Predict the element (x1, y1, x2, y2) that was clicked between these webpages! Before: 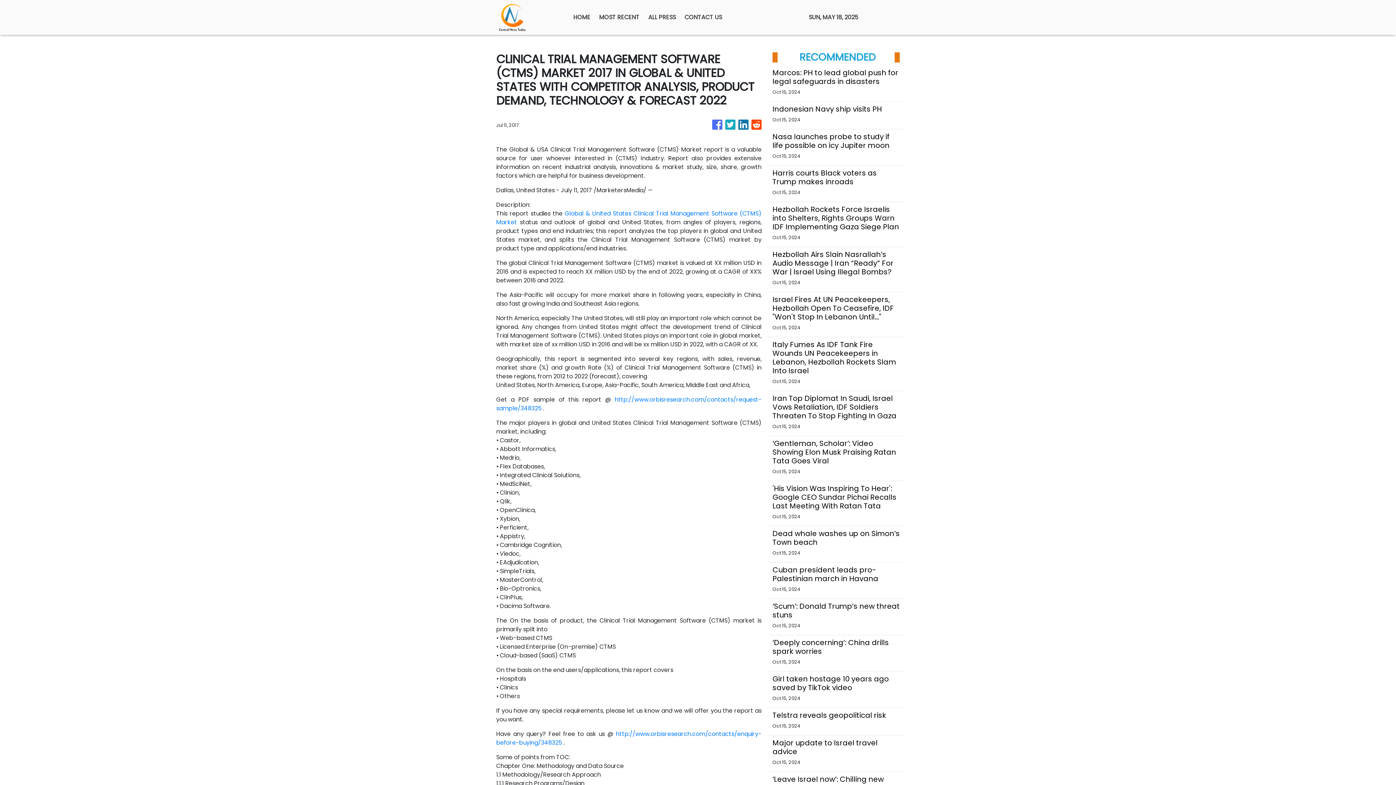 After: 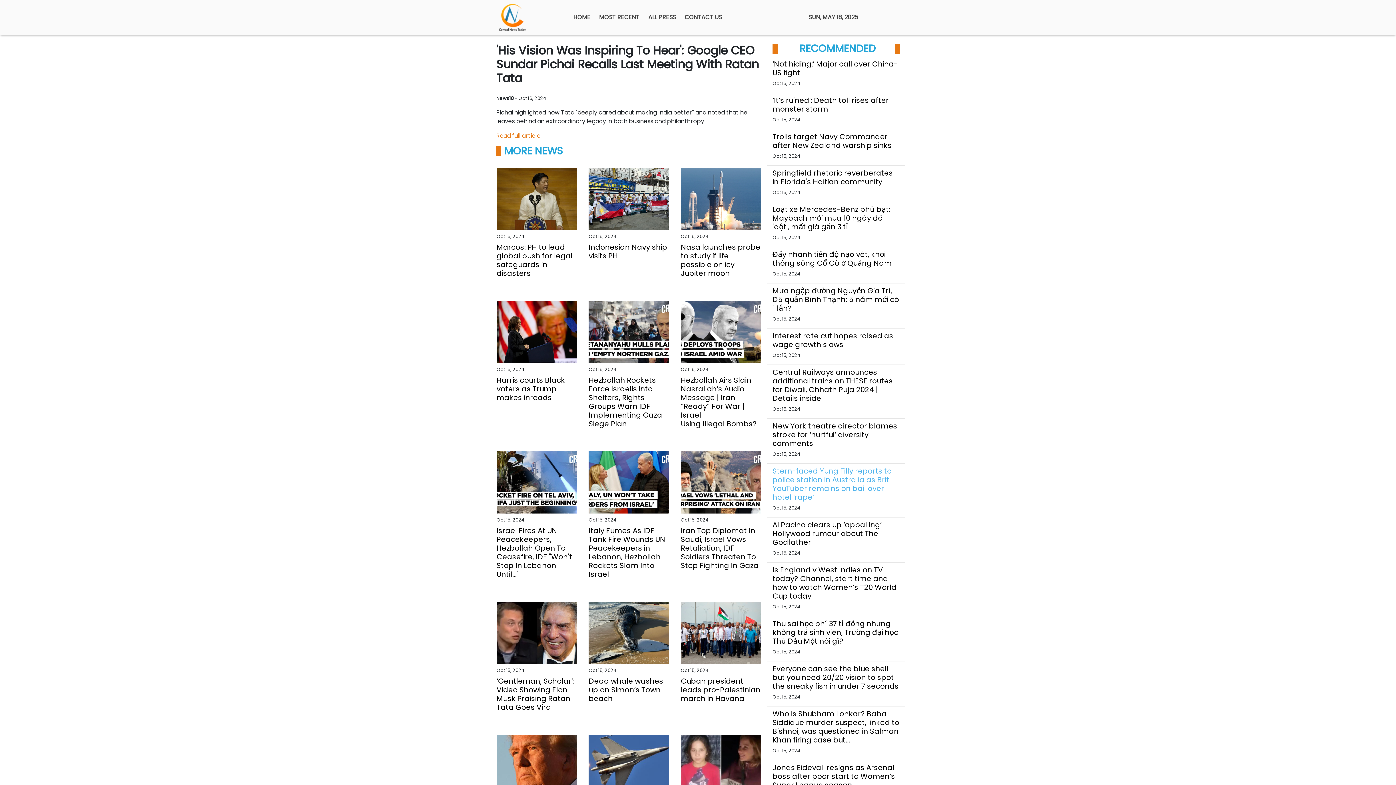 Action: label: 'His Vision Was Inspiring To Hear': Google CEO Sundar Pichai Recalls Last Meeting With Ratan Tata bbox: (772, 484, 900, 510)